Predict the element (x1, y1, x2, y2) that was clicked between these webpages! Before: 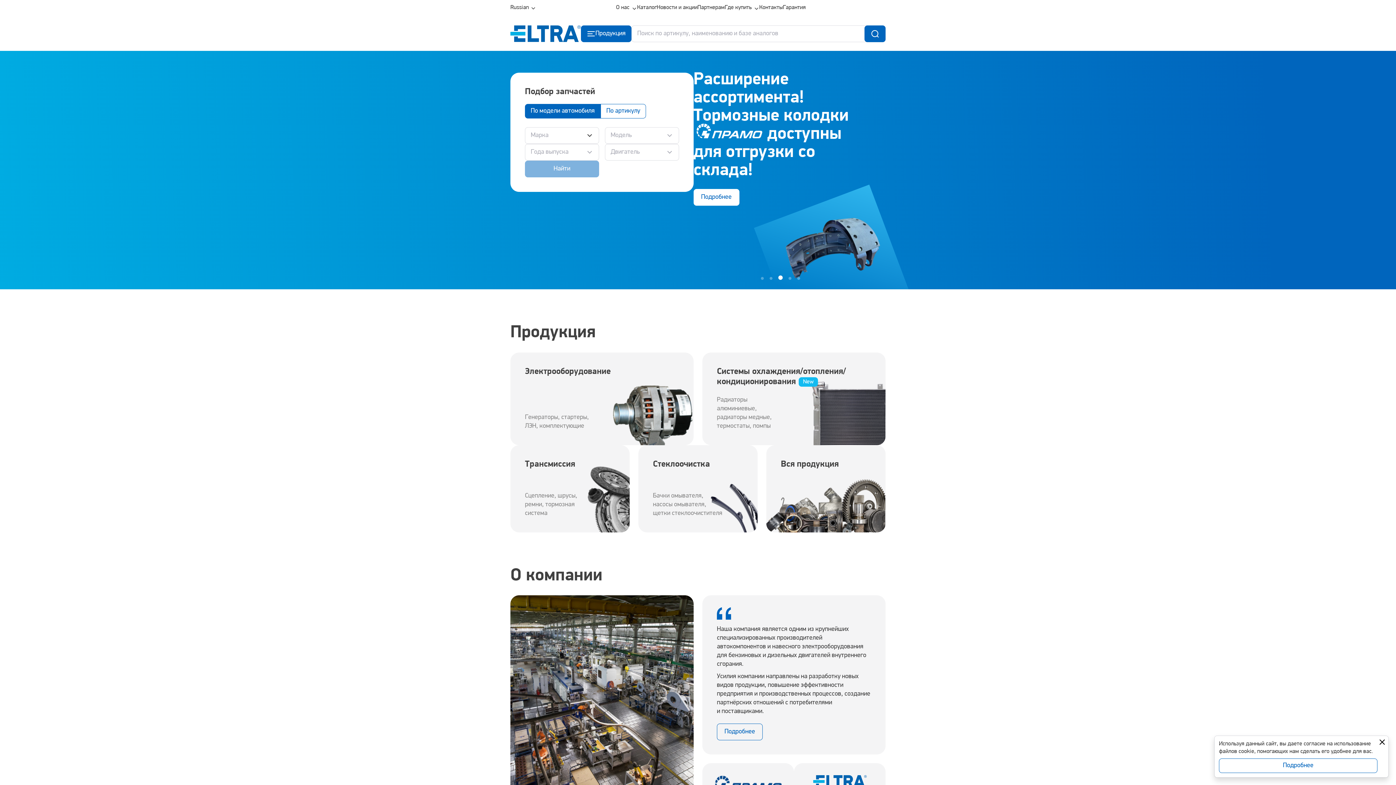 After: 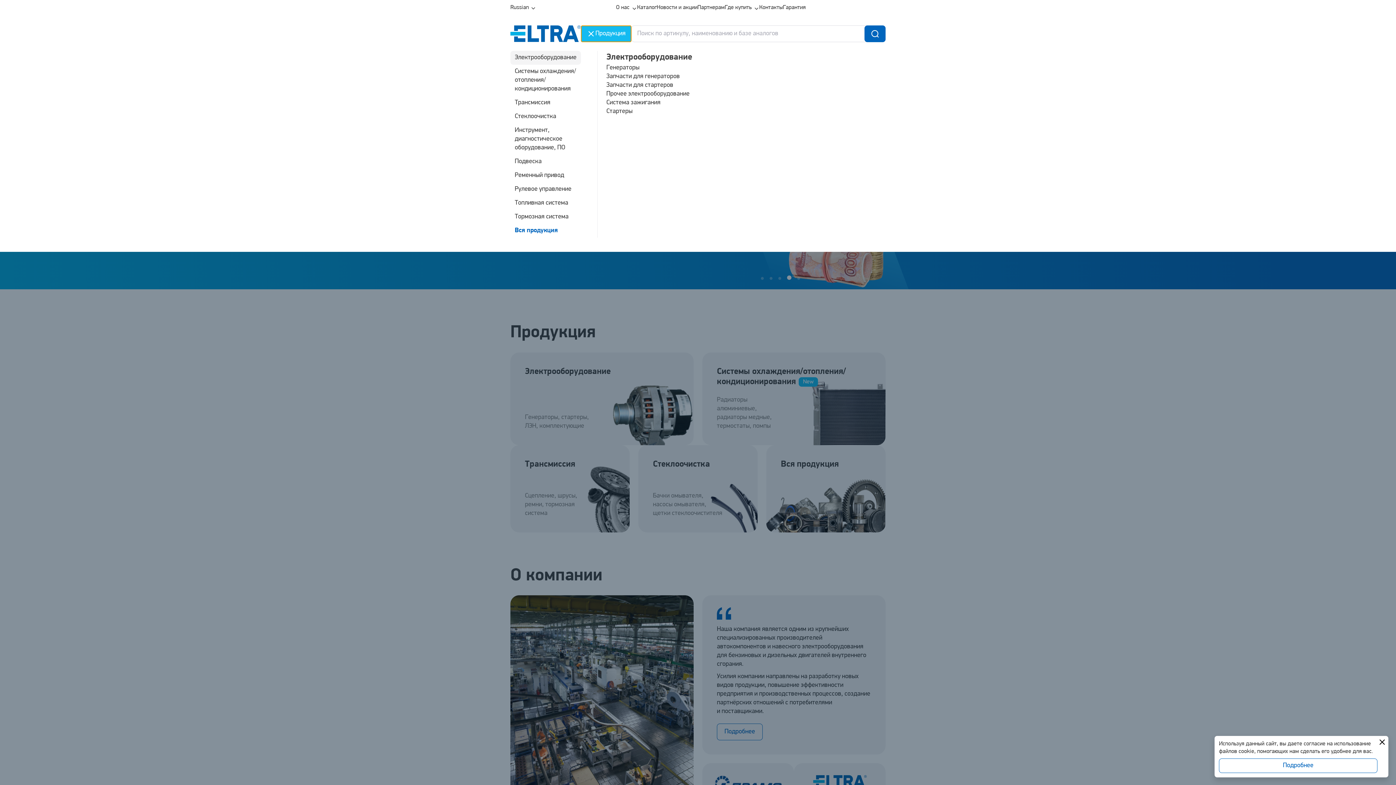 Action: label: Продукция bbox: (581, 25, 631, 42)